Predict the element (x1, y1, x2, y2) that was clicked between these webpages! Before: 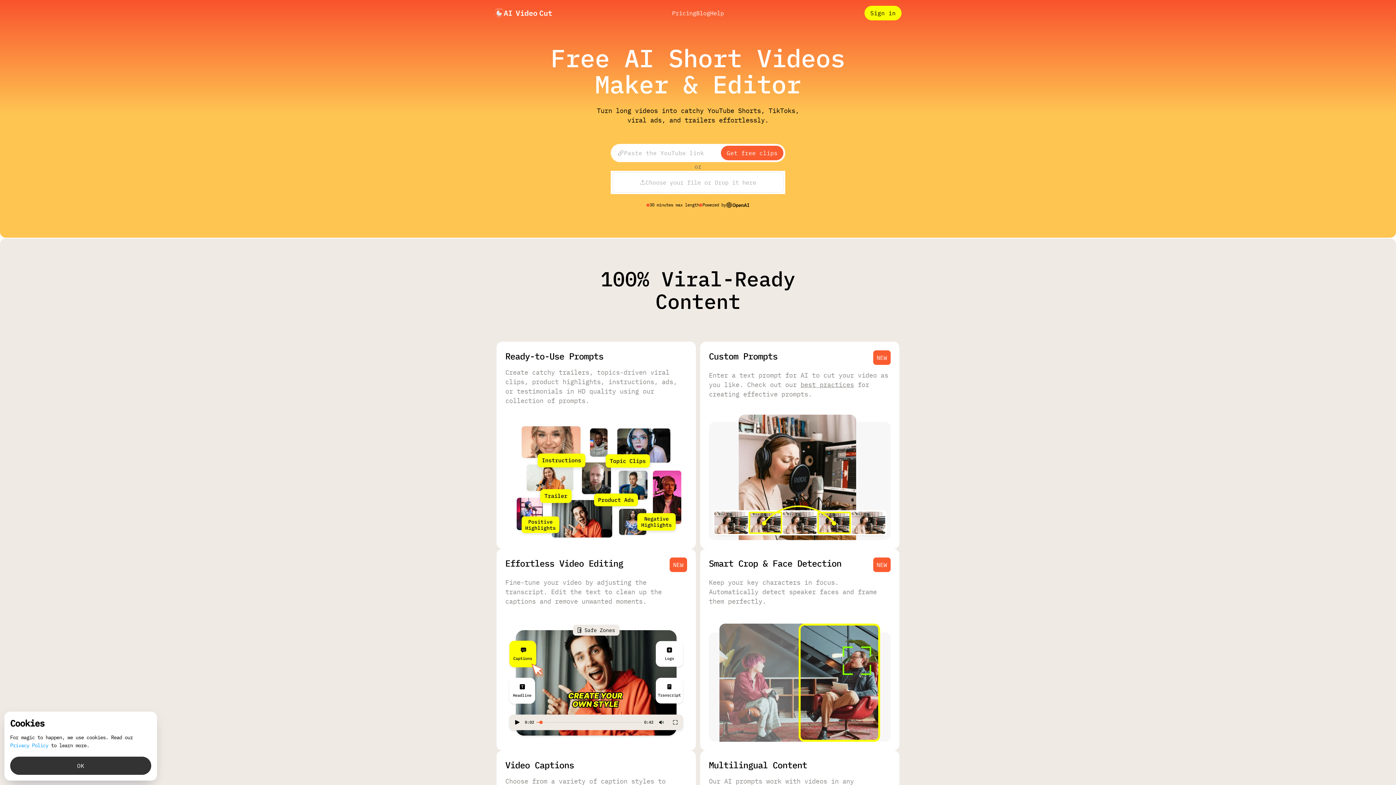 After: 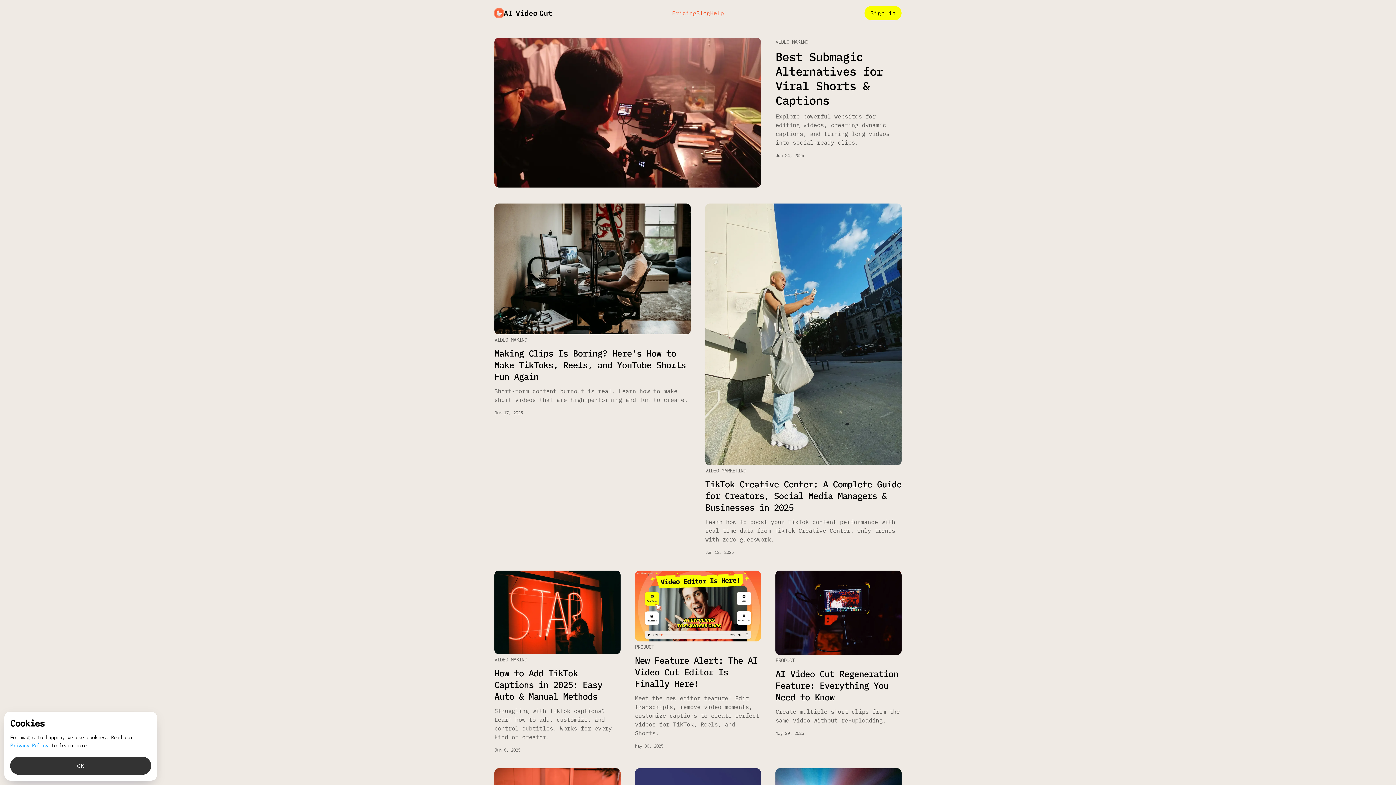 Action: label: Blog bbox: (696, 8, 710, 17)